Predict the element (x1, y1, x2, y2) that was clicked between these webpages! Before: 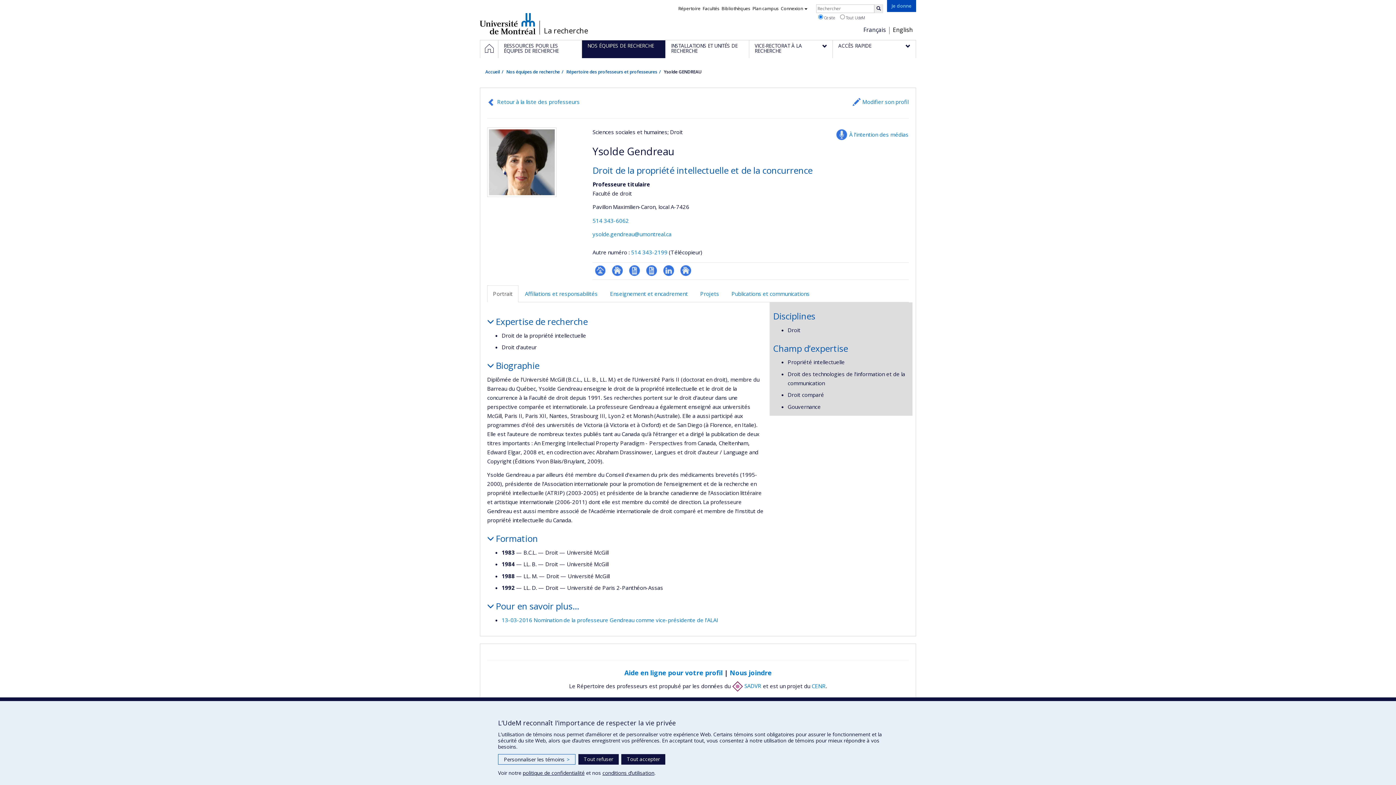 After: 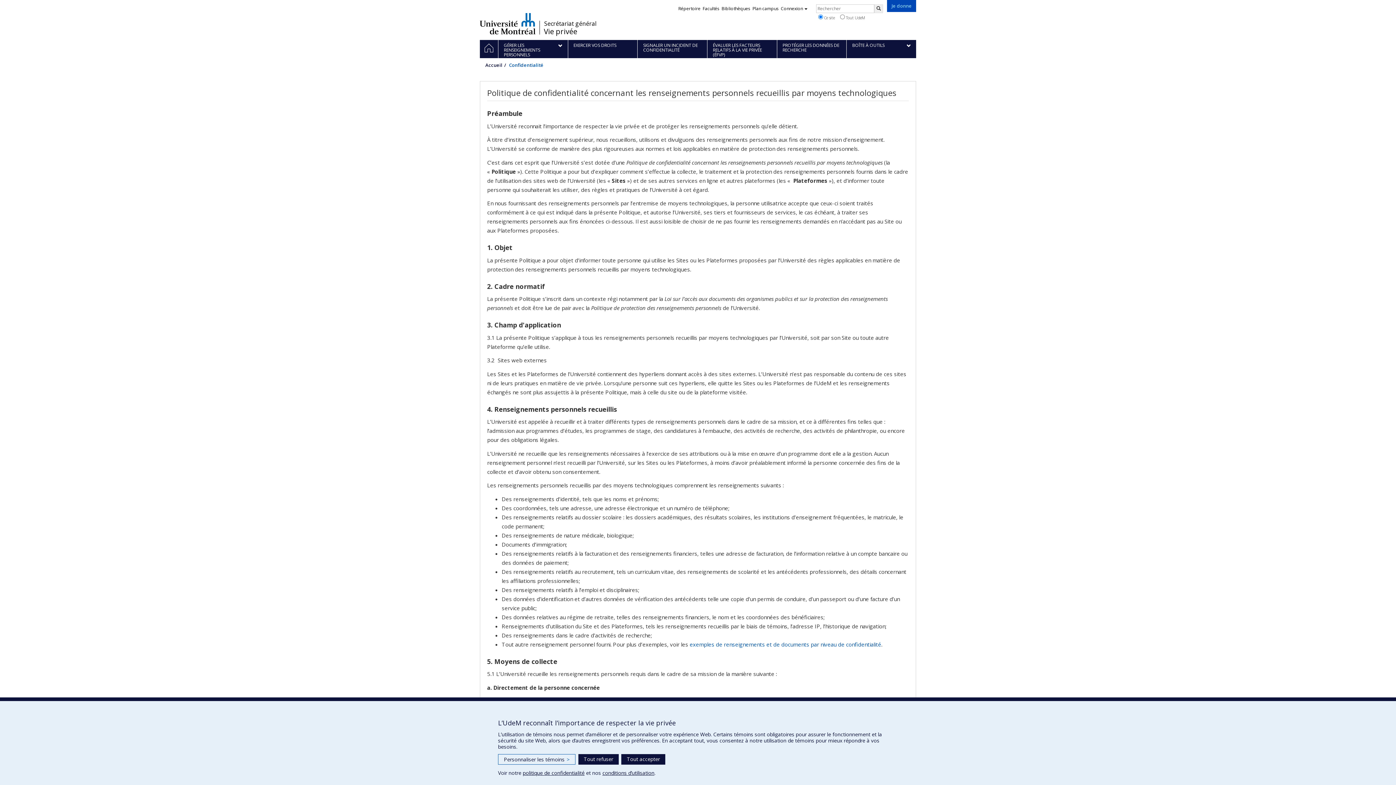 Action: label: politique de confidentialité bbox: (522, 769, 584, 776)